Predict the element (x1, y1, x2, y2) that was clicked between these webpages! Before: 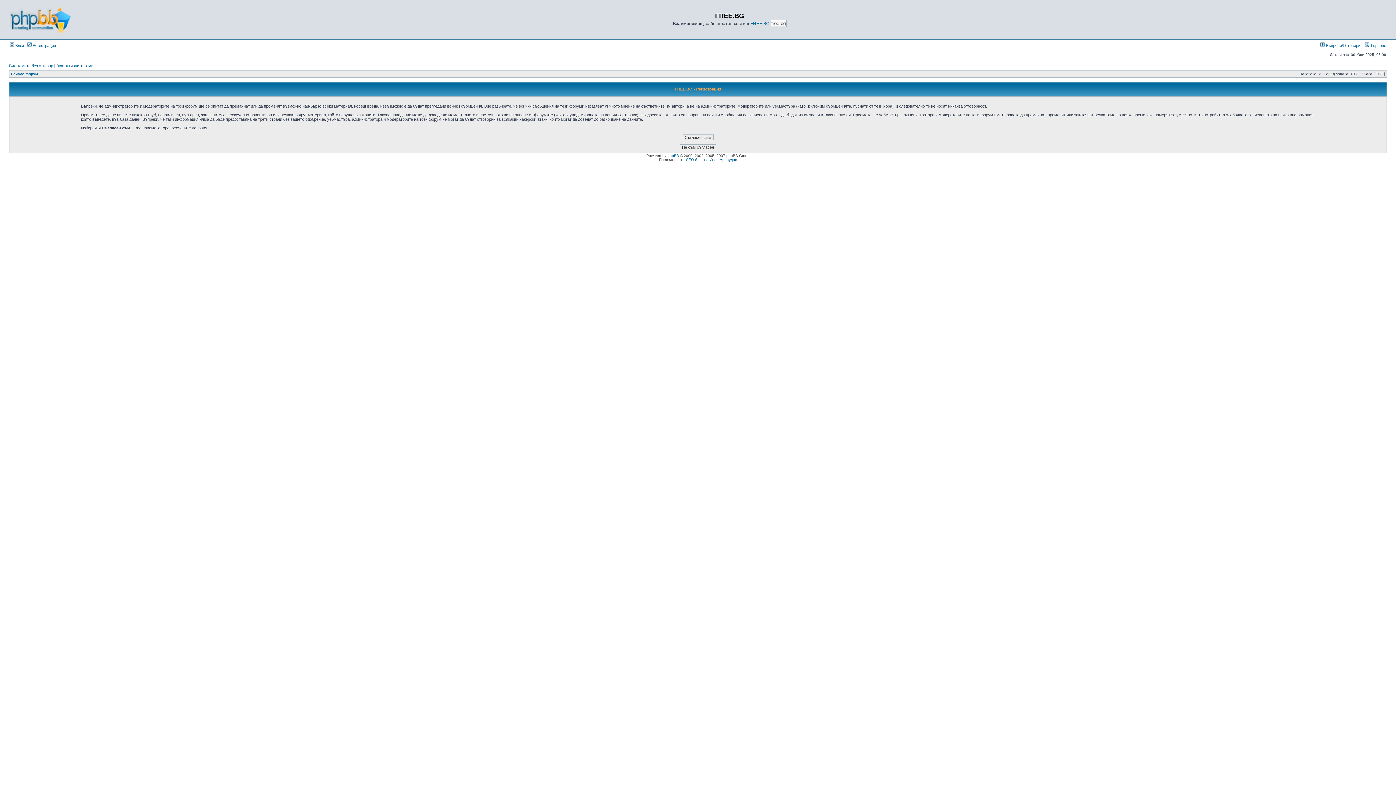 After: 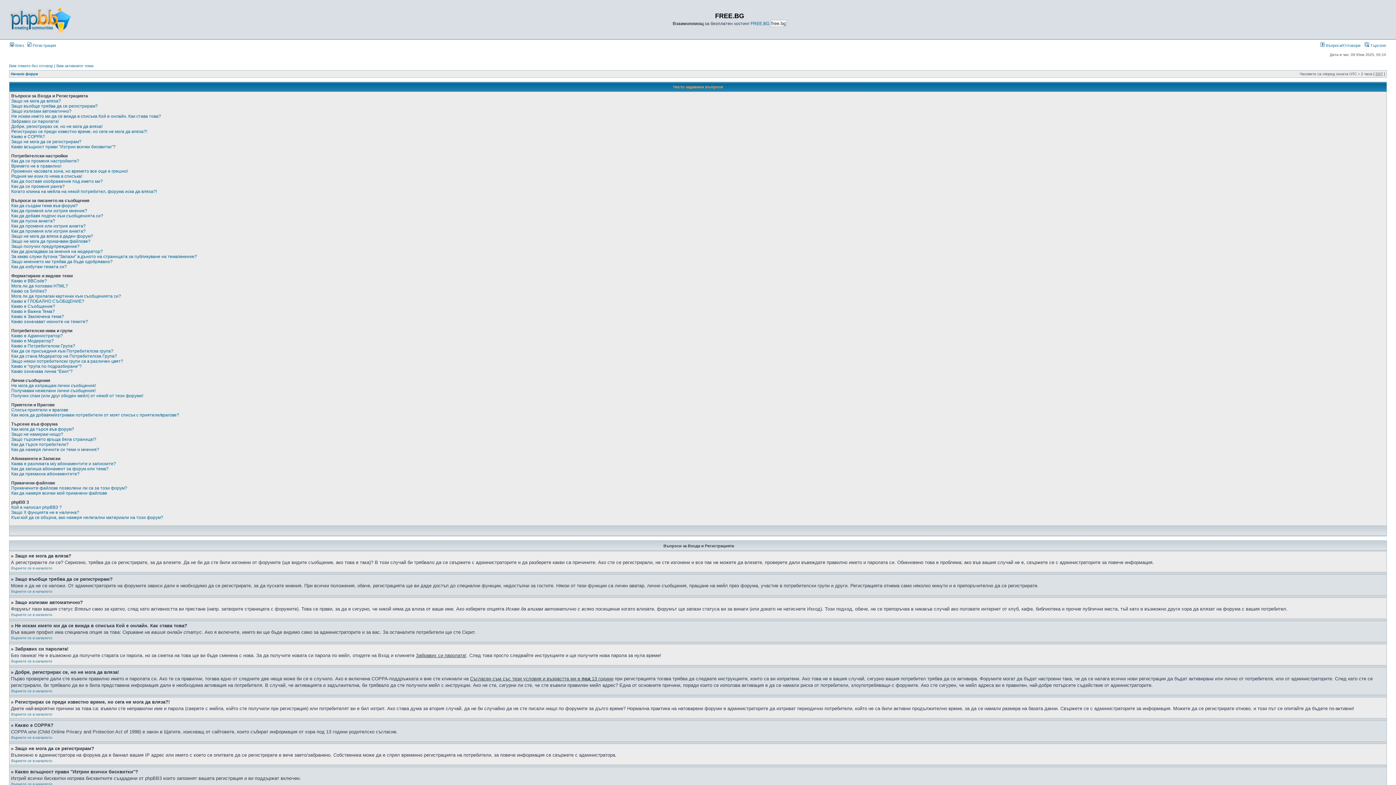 Action: bbox: (1320, 43, 1360, 47) label:  Въпроси/Отговори